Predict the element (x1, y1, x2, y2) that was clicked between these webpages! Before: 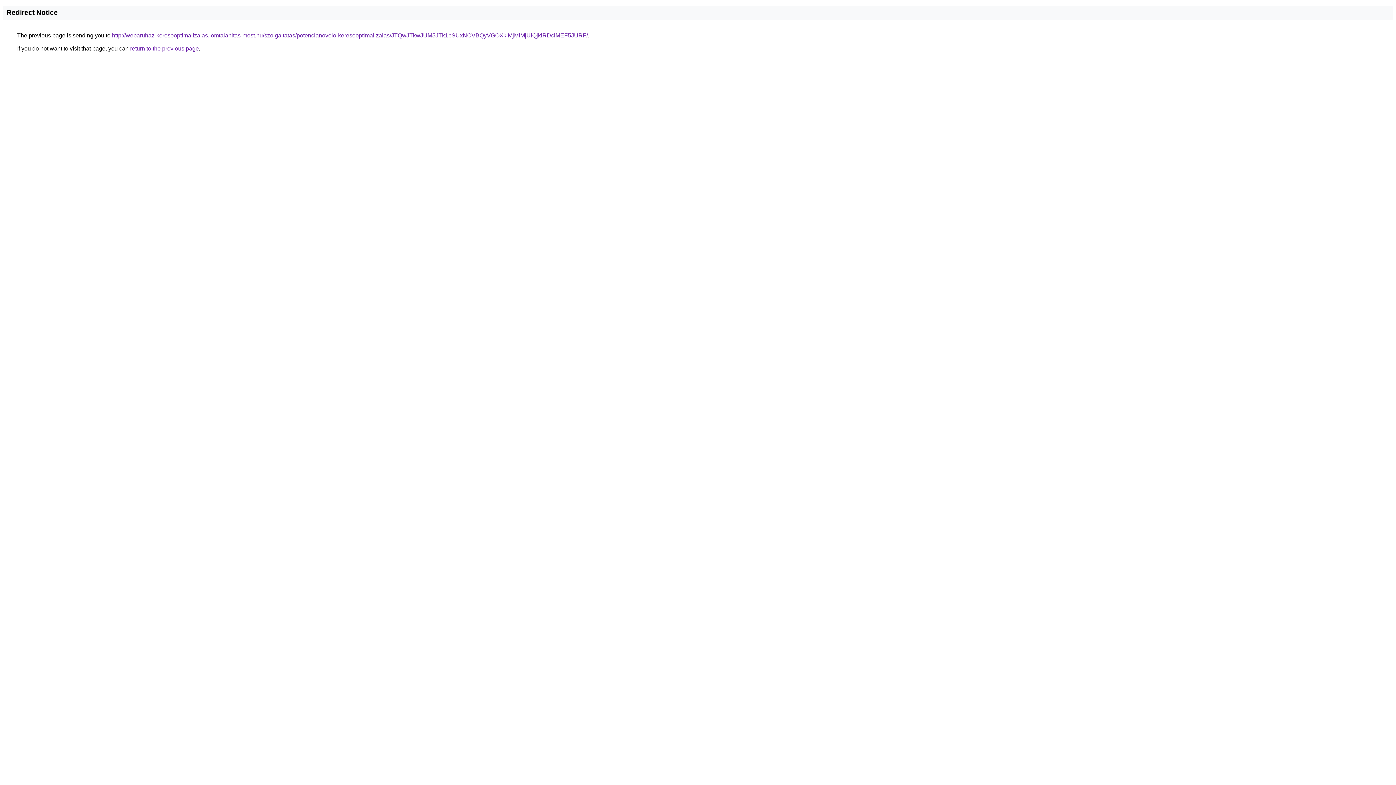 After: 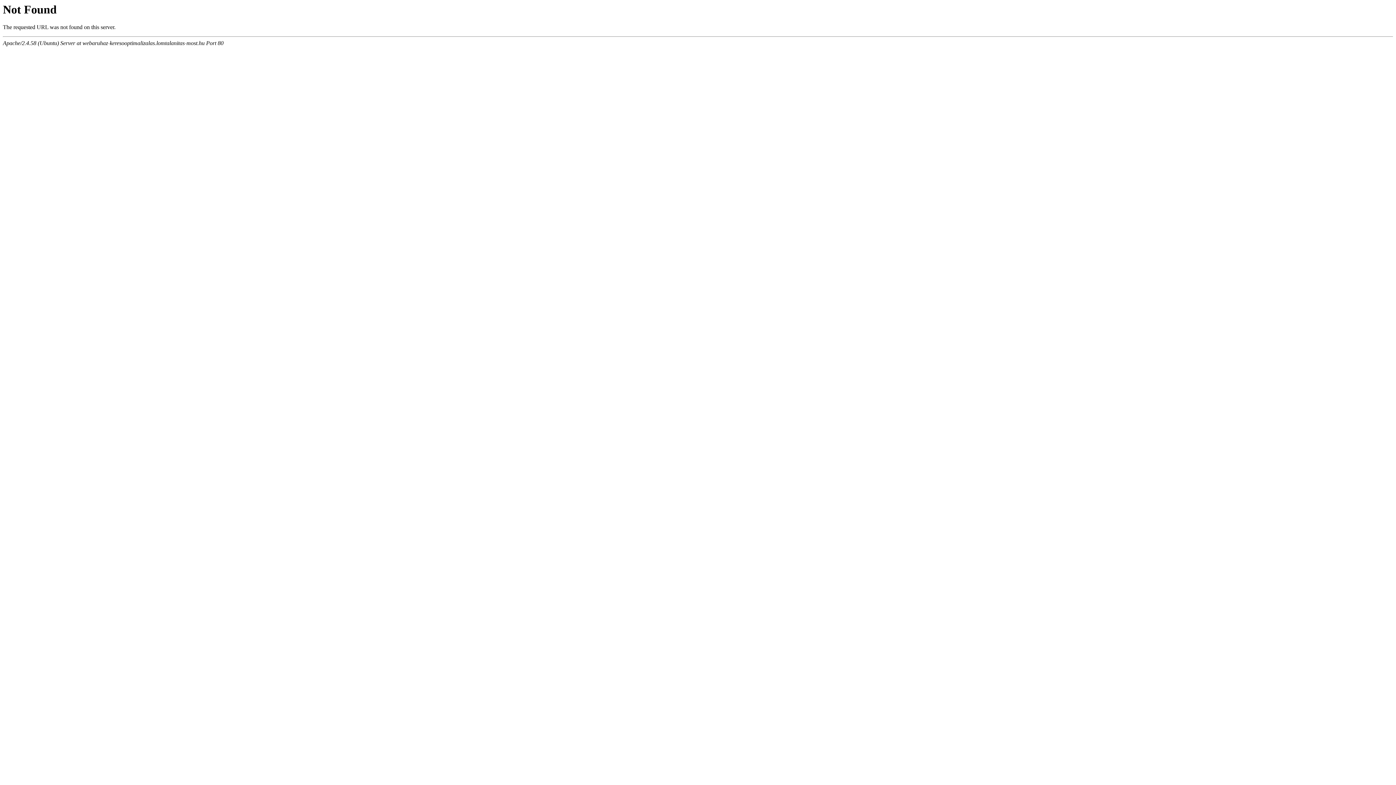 Action: label: http://webaruhaz-keresooptimalizalas.lomtalanitas-most.hu/szolgaltatas/potencianovelo-keresooptimalizalas/JTQwJTkwJUM5JTk1bSUxNCVBQyVGOXklMjMlMjUlQjklRDclMEF5JURF/ bbox: (112, 32, 588, 38)